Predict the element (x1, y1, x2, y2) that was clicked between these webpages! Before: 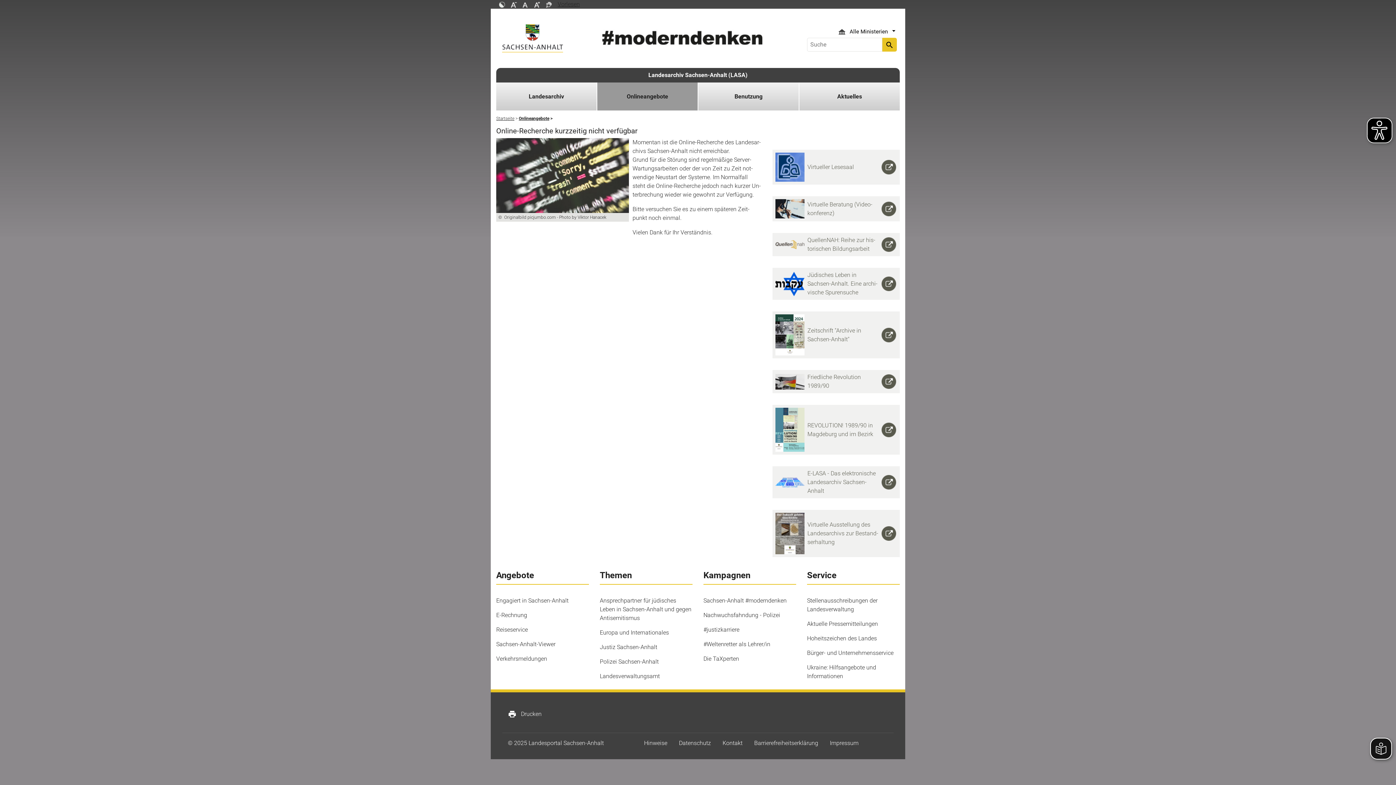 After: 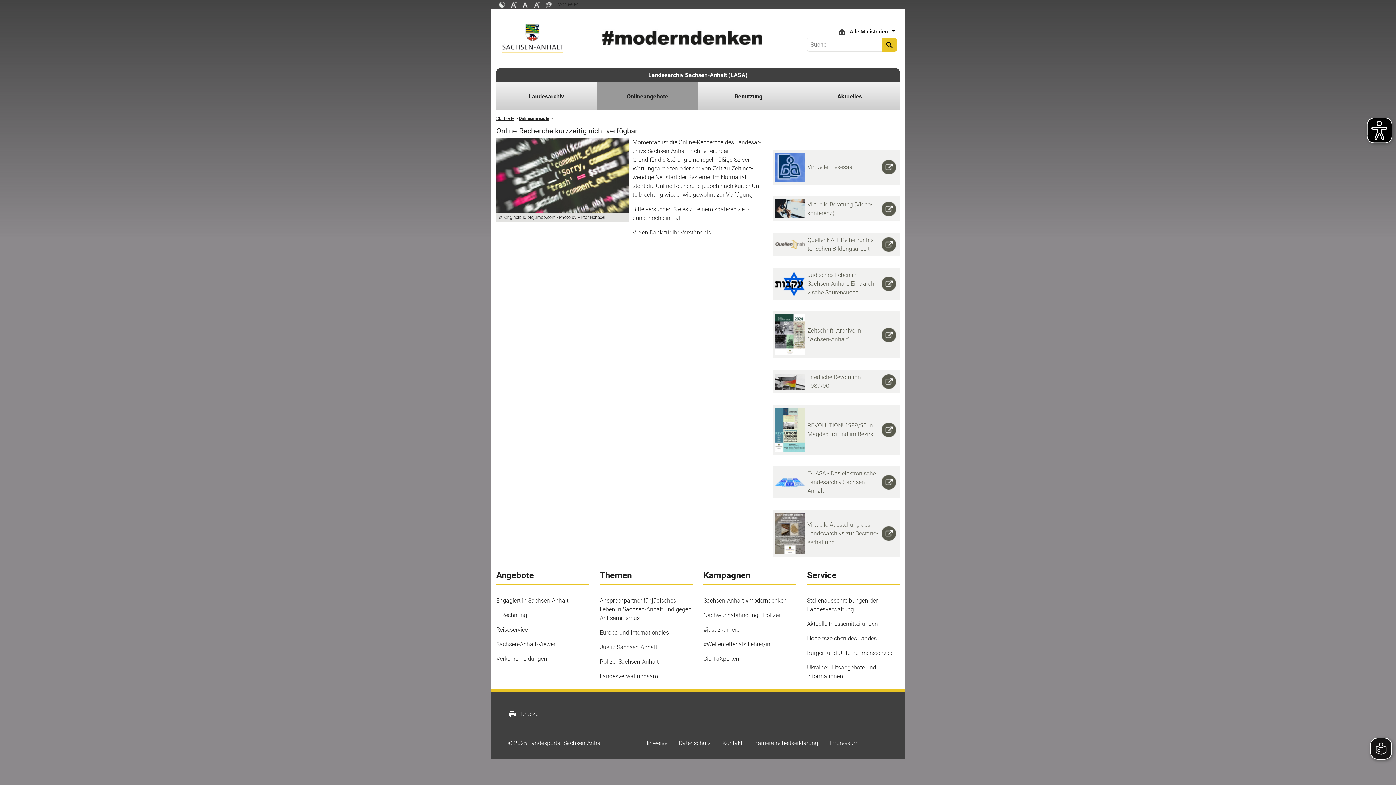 Action: bbox: (496, 626, 528, 633) label: Reiseservice